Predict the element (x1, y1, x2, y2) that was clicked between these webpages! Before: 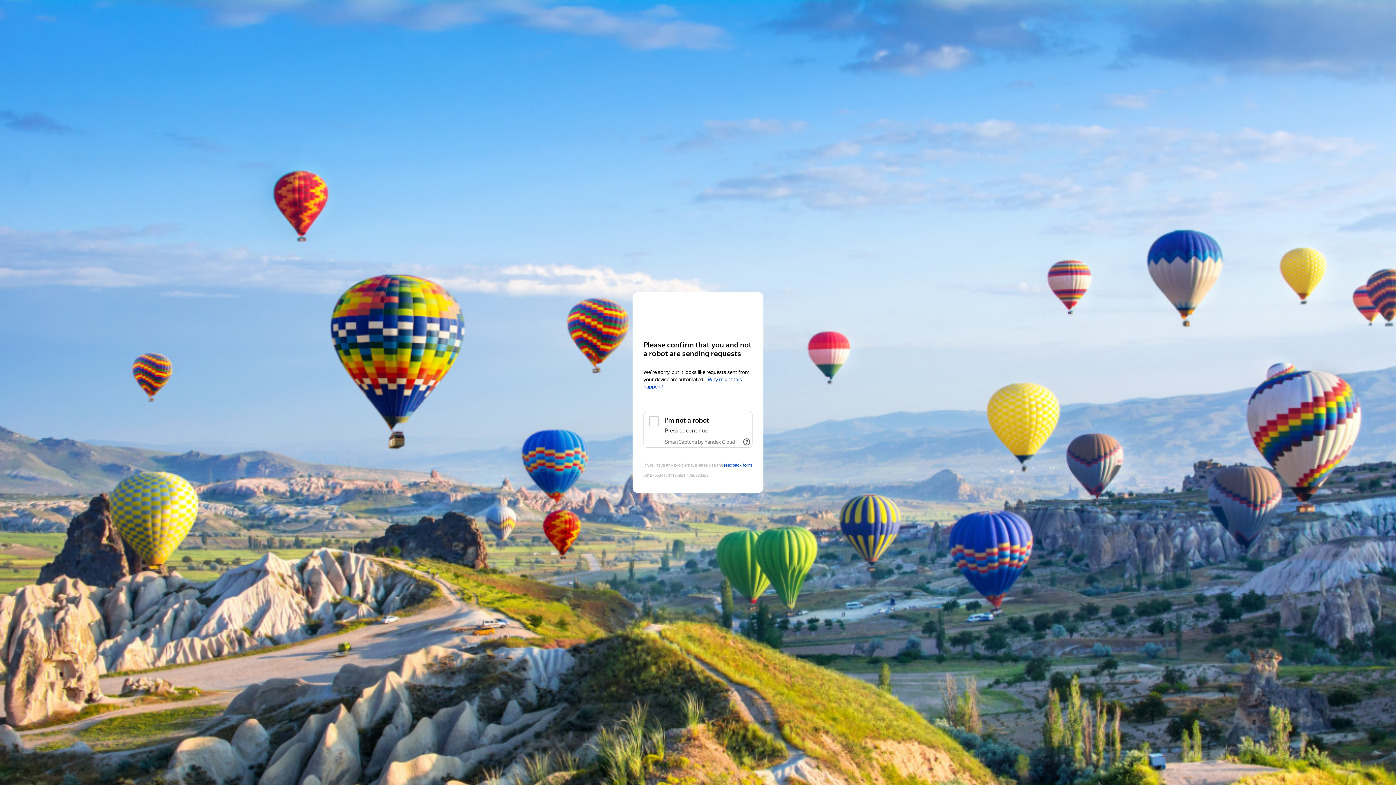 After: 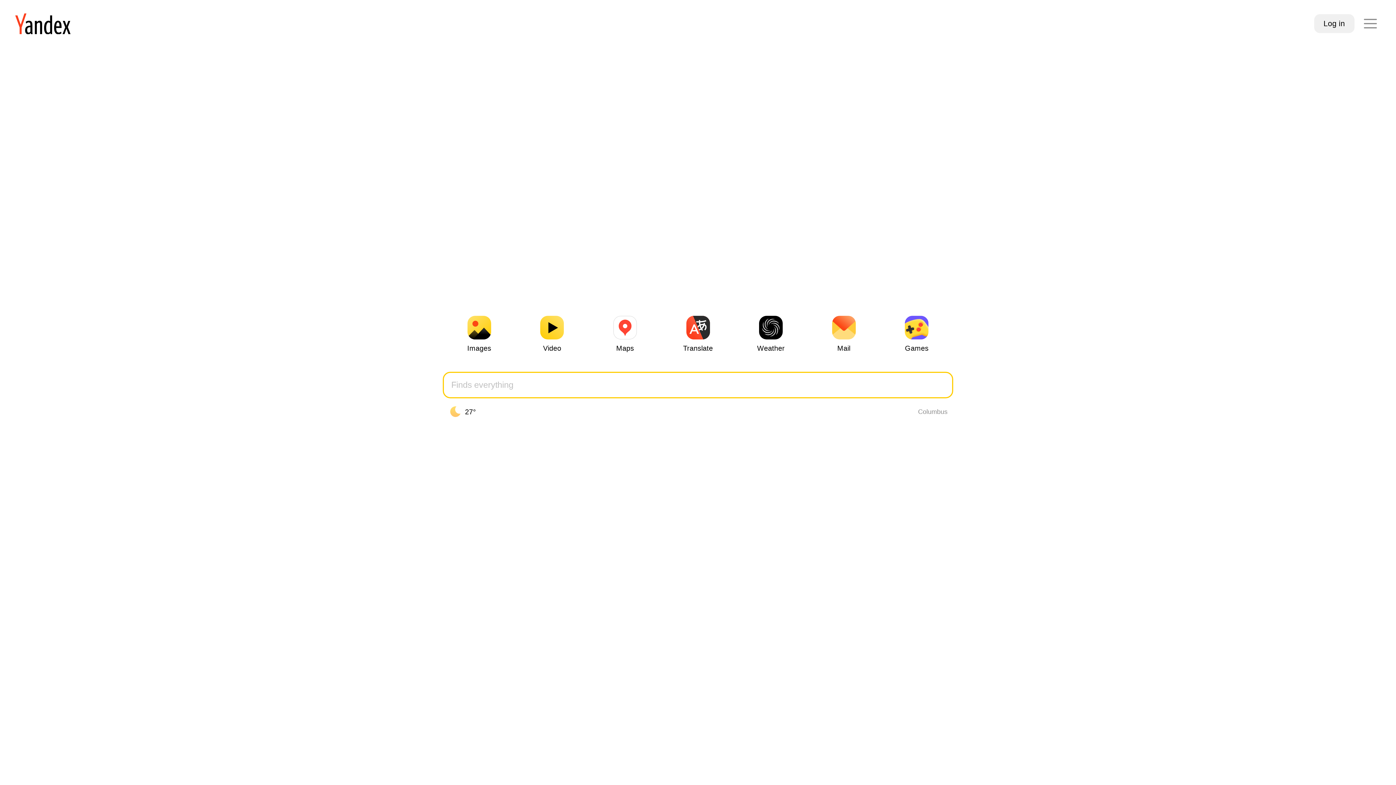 Action: bbox: (643, 306, 752, 319) label: Yandex